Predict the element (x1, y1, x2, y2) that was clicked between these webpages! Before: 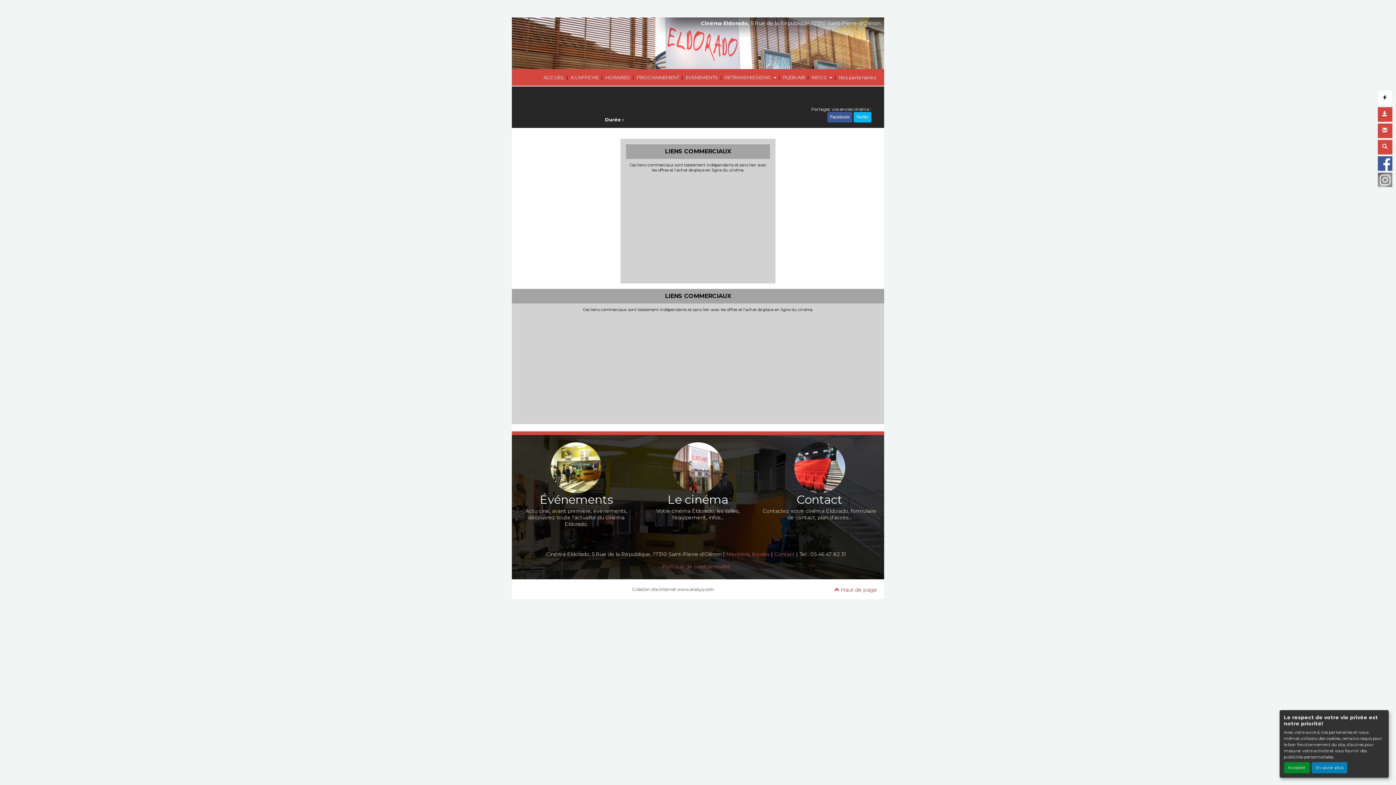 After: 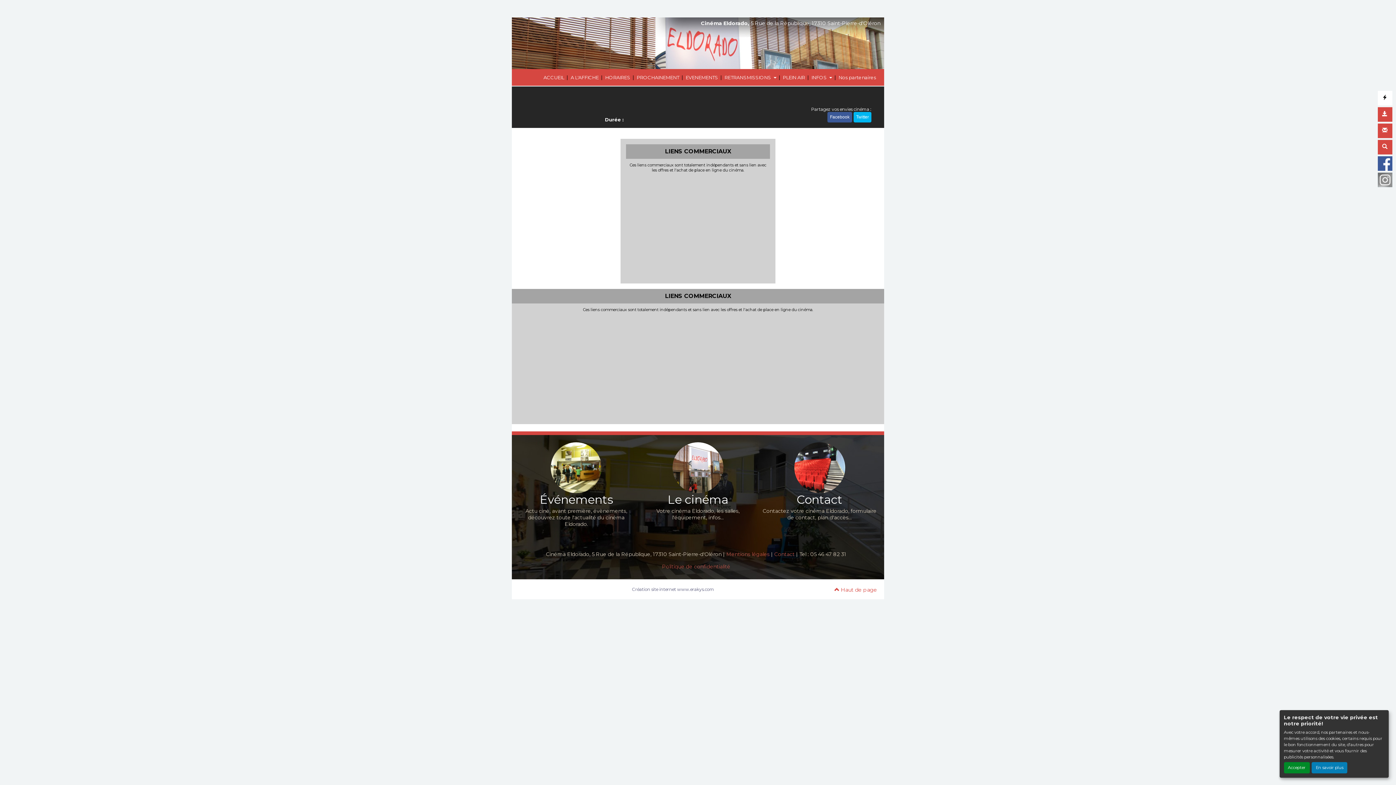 Action: bbox: (1378, 176, 1392, 182)